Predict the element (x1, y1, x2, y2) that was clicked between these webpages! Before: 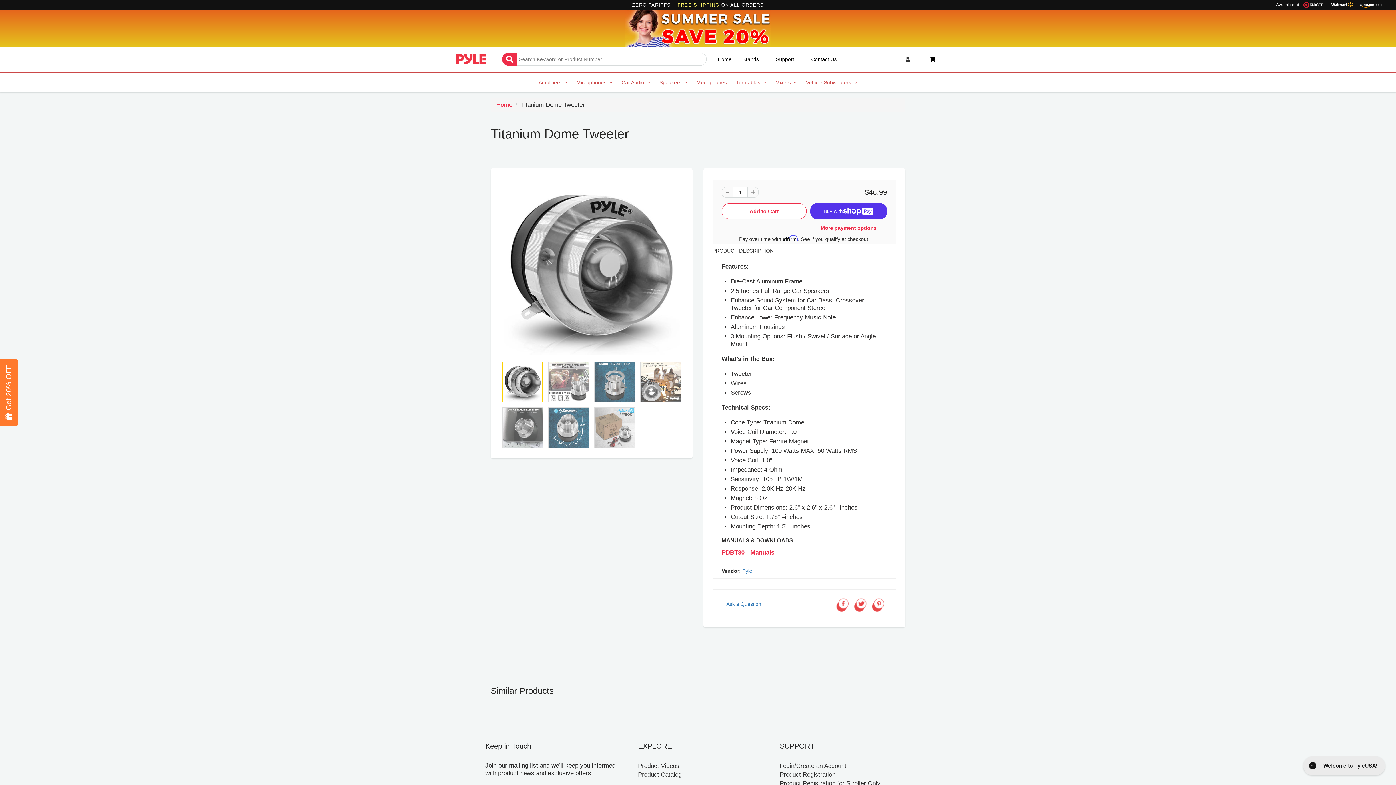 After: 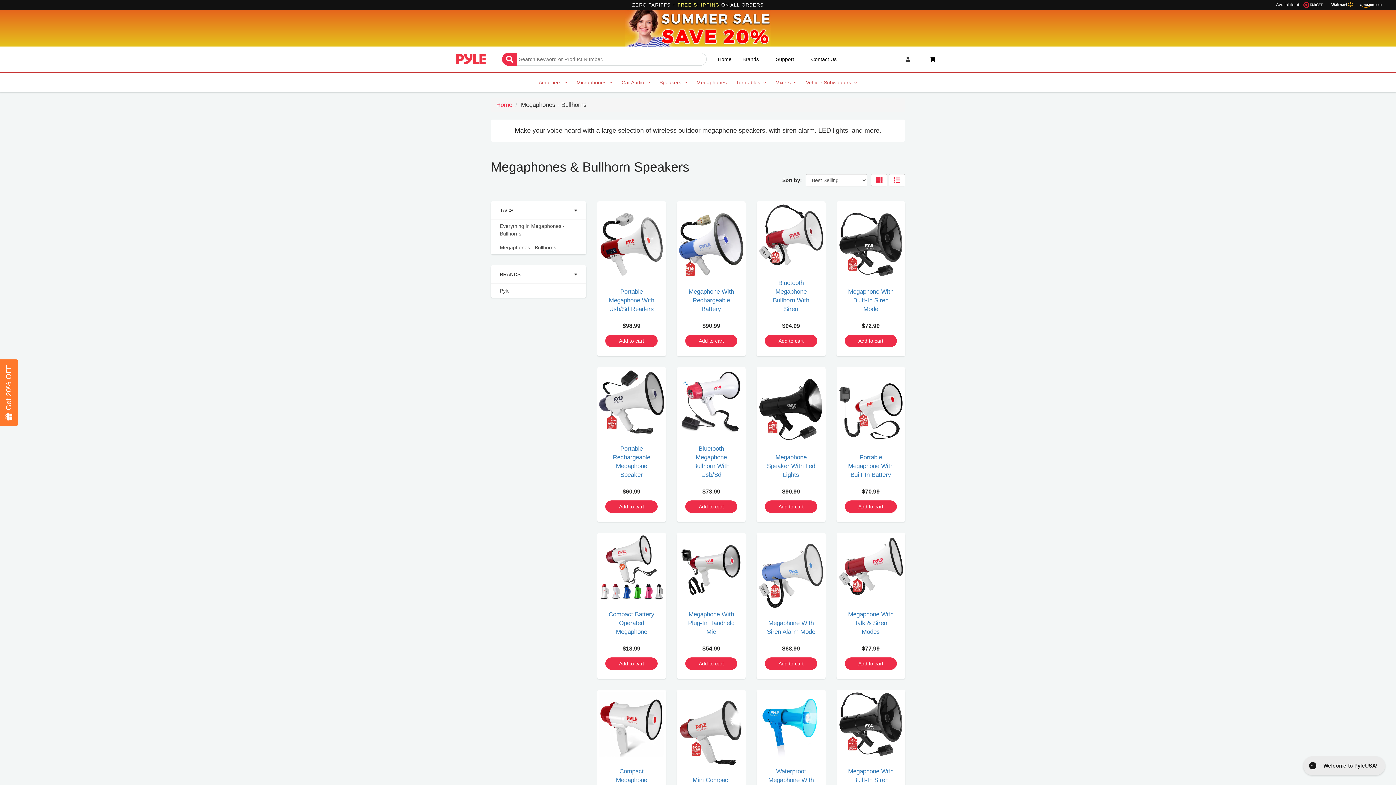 Action: label: Megaphones bbox: (693, 73, 730, 92)